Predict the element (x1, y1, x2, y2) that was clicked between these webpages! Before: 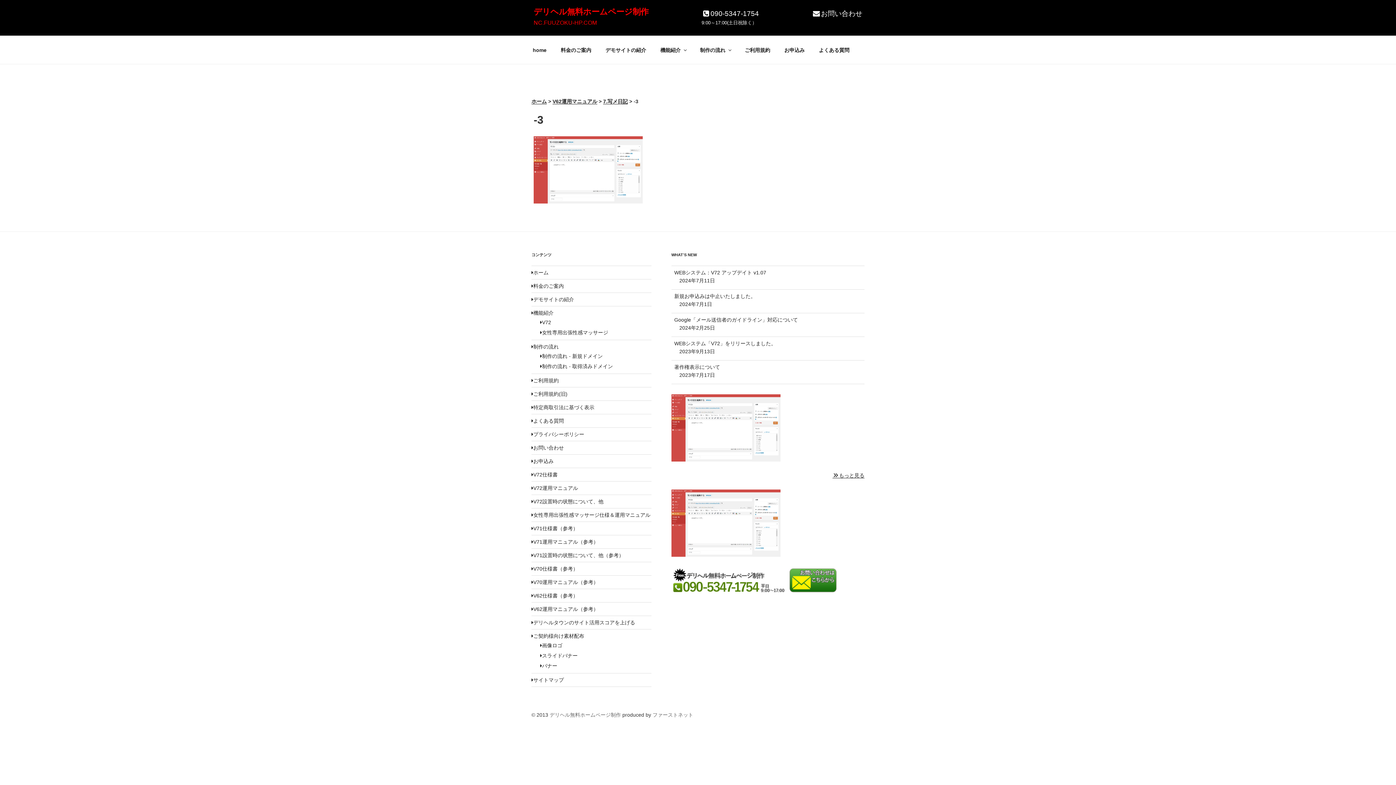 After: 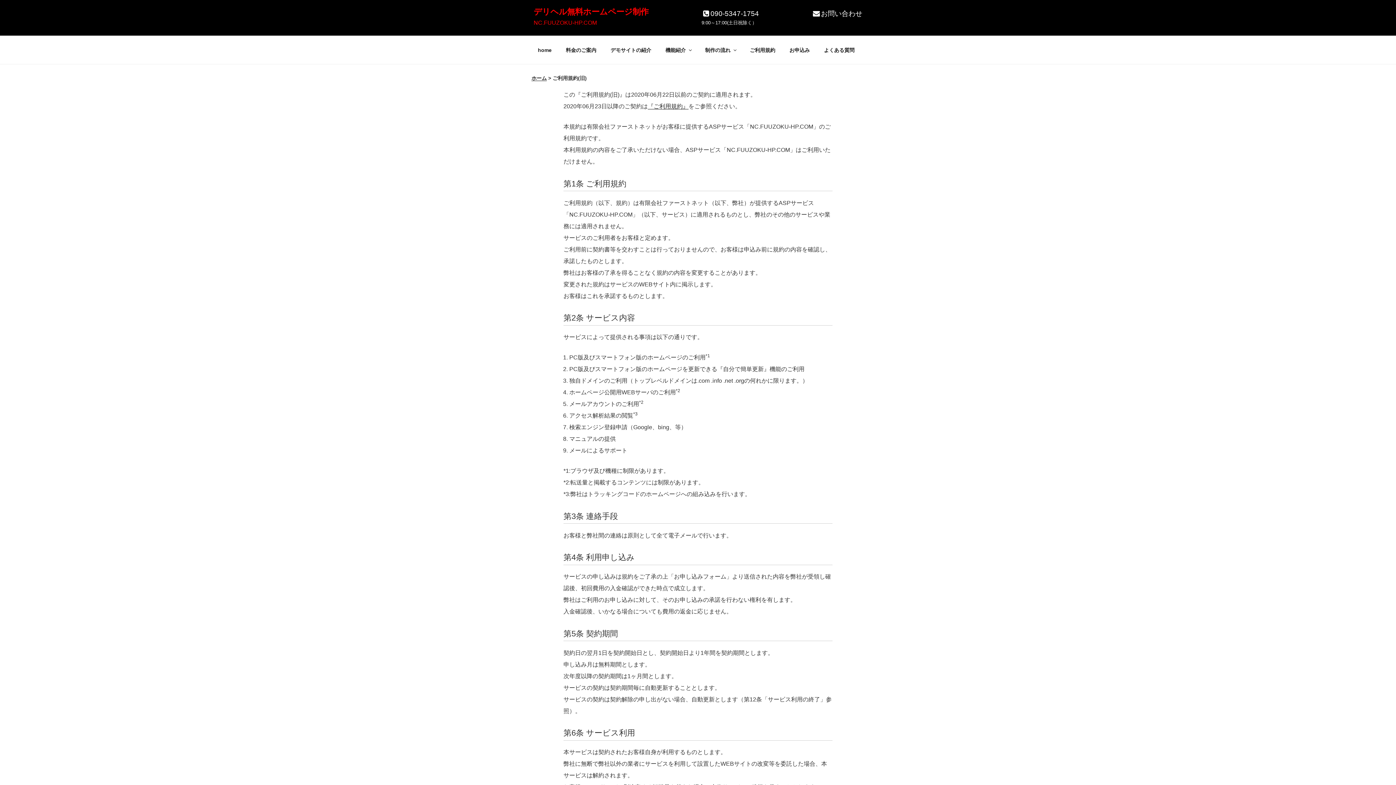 Action: label: ご利用規約(旧) bbox: (531, 391, 567, 397)